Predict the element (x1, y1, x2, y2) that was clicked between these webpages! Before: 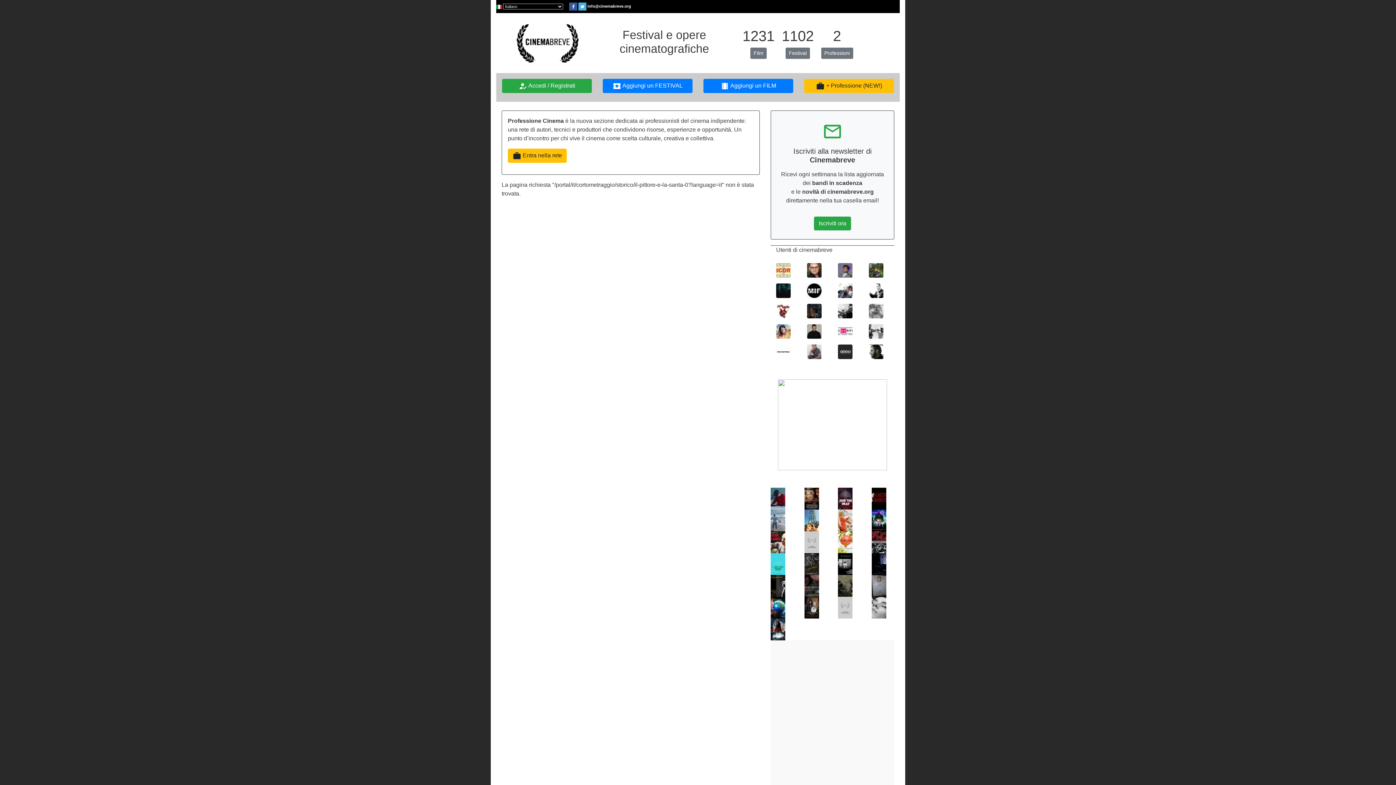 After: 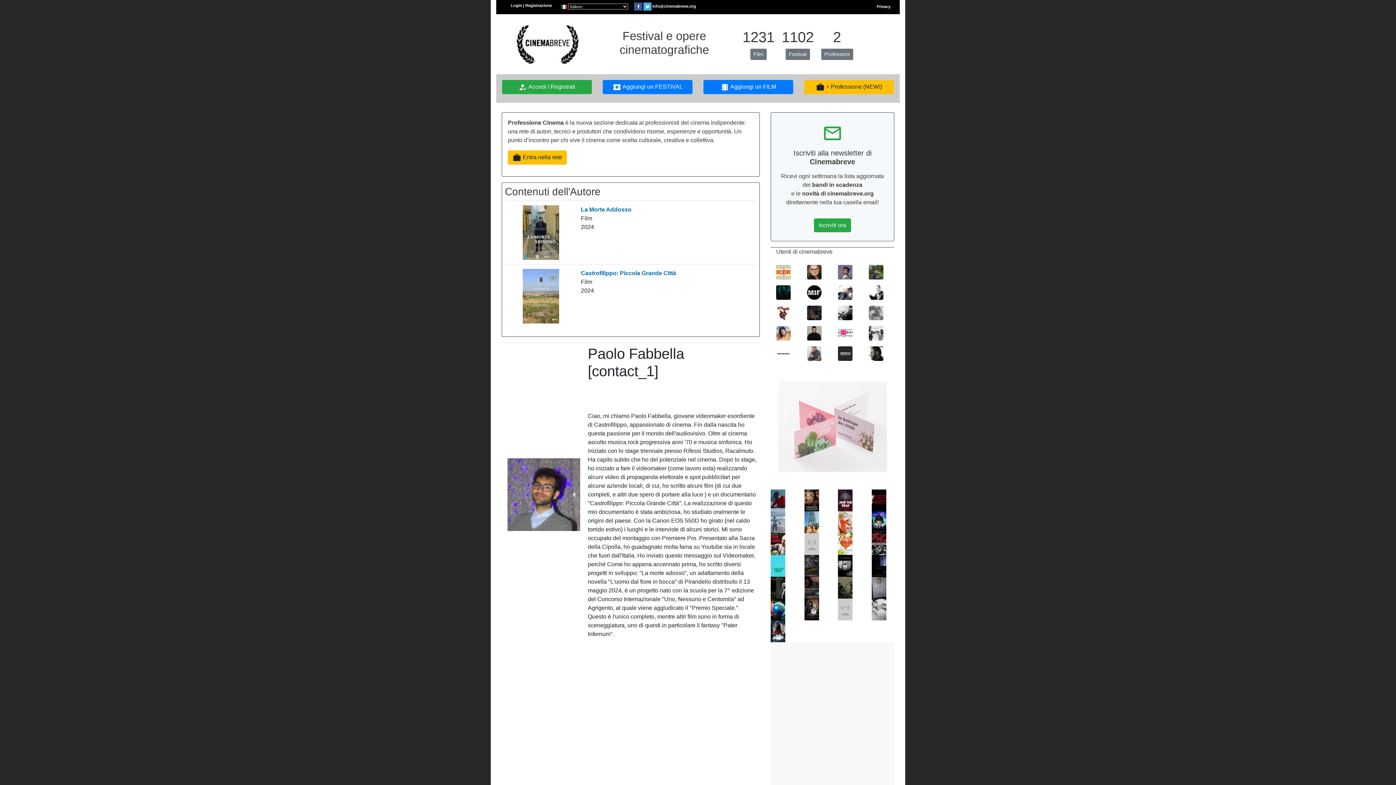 Action: bbox: (838, 266, 852, 273)